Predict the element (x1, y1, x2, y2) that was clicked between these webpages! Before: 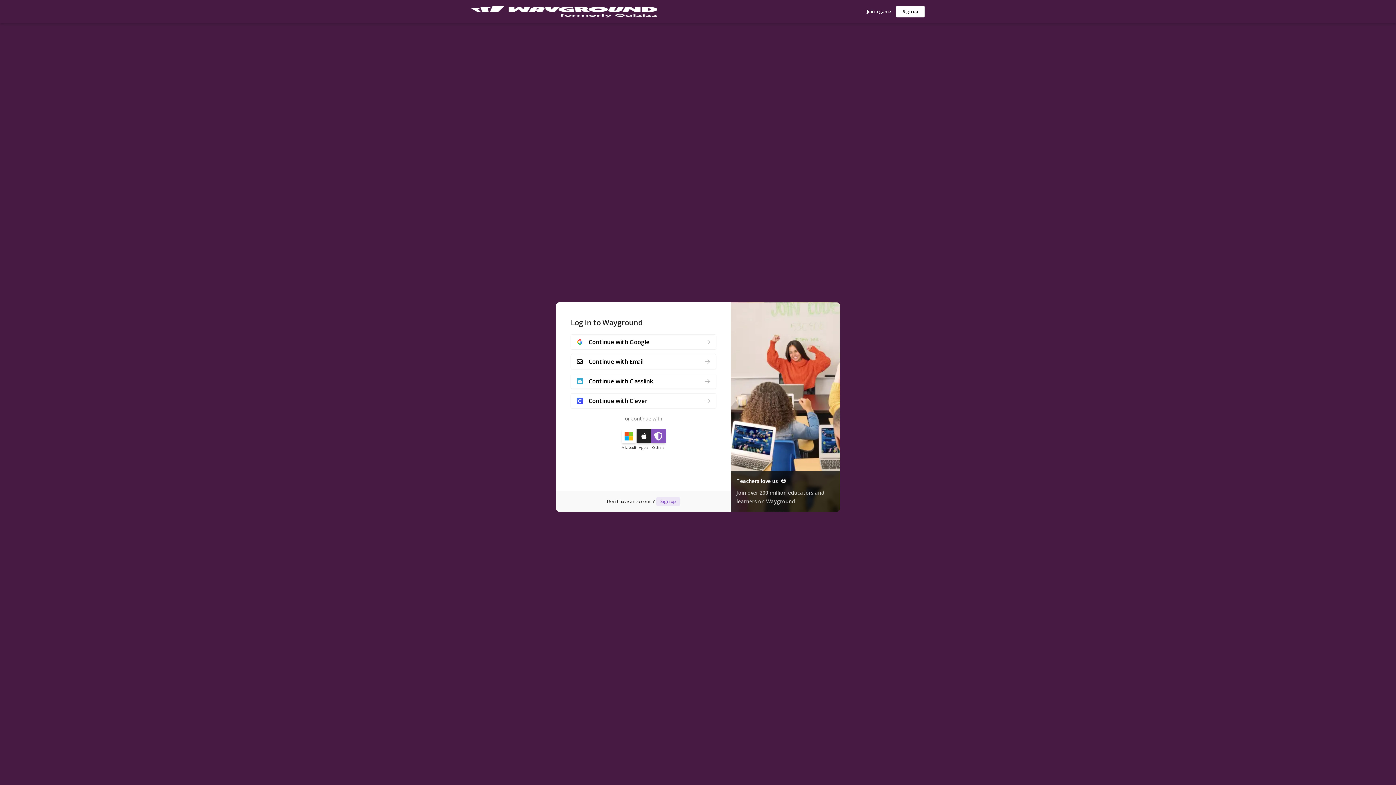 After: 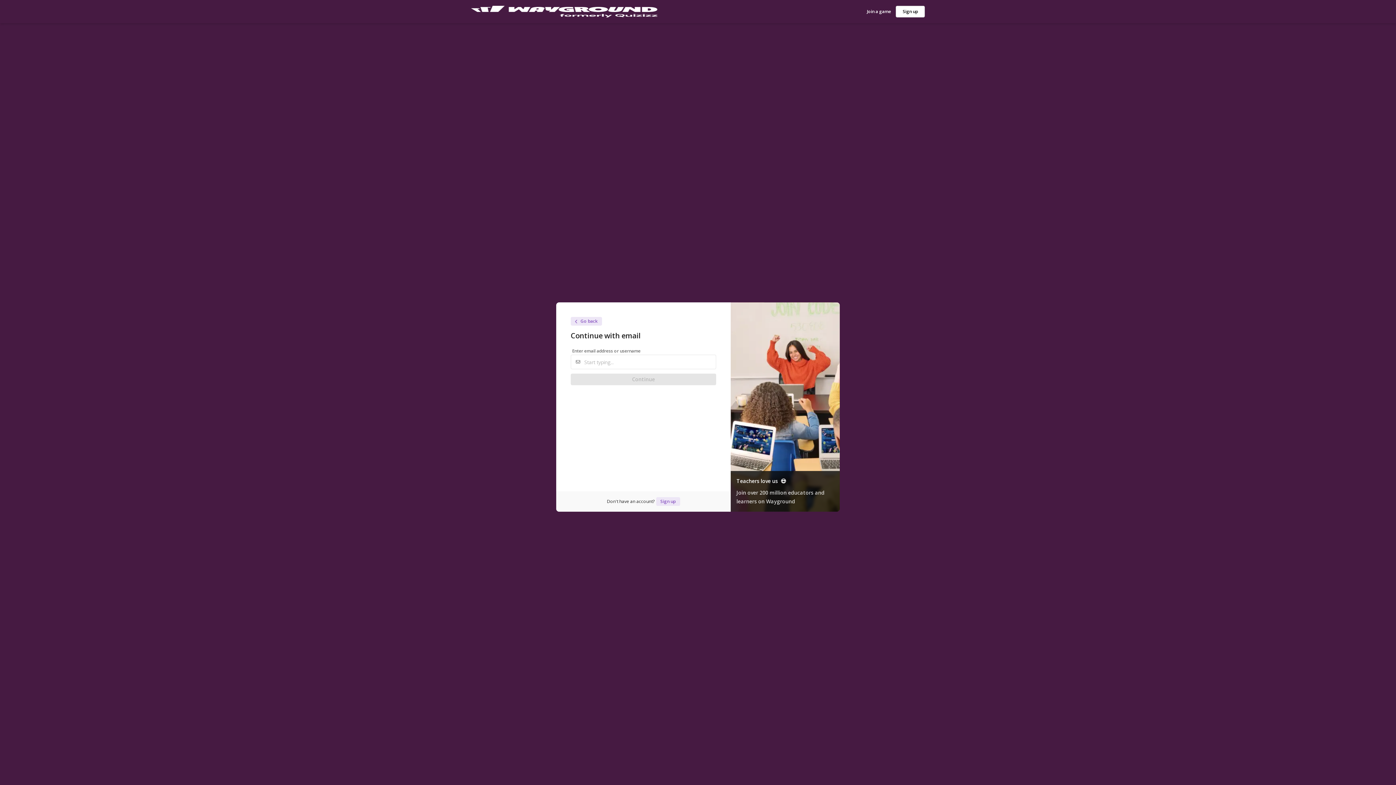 Action: label: Continue with Email bbox: (570, 354, 716, 369)